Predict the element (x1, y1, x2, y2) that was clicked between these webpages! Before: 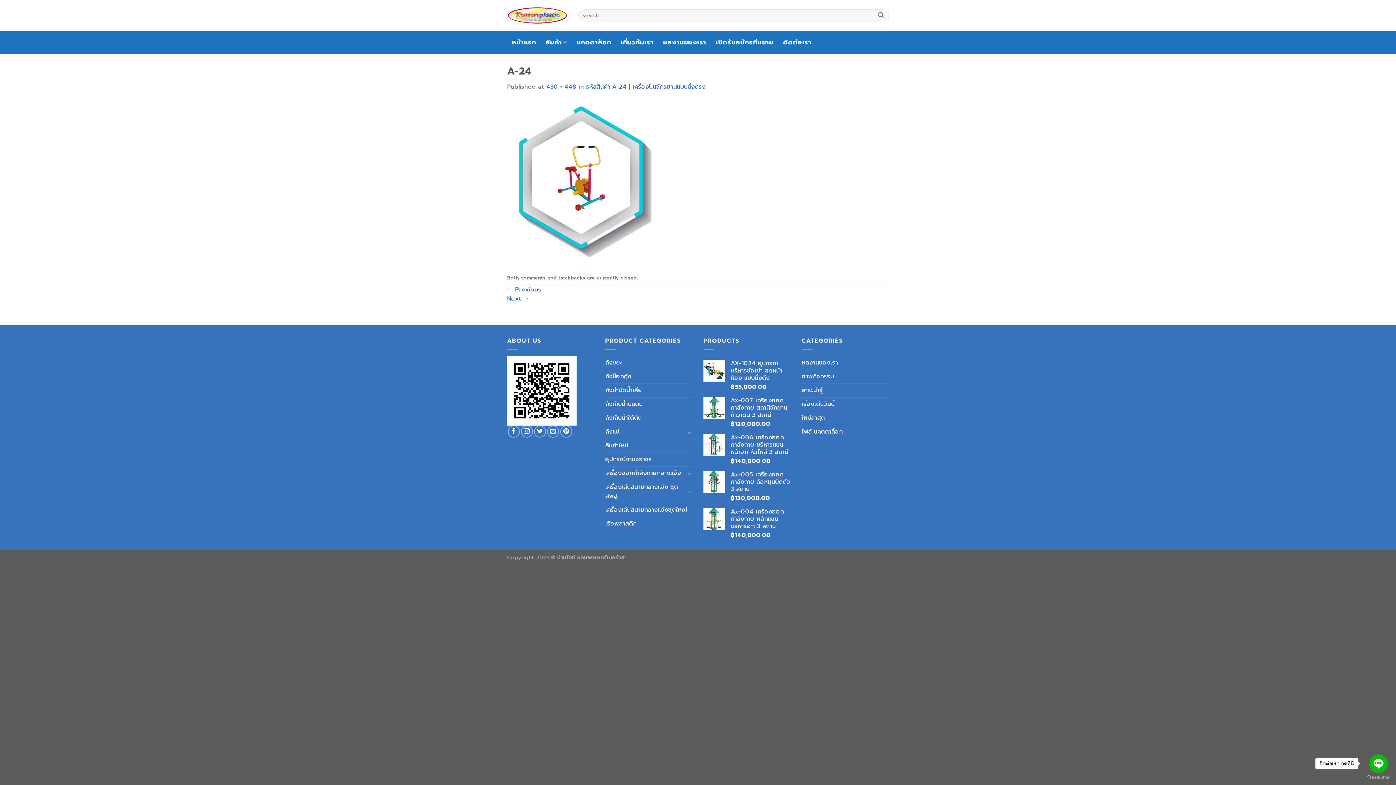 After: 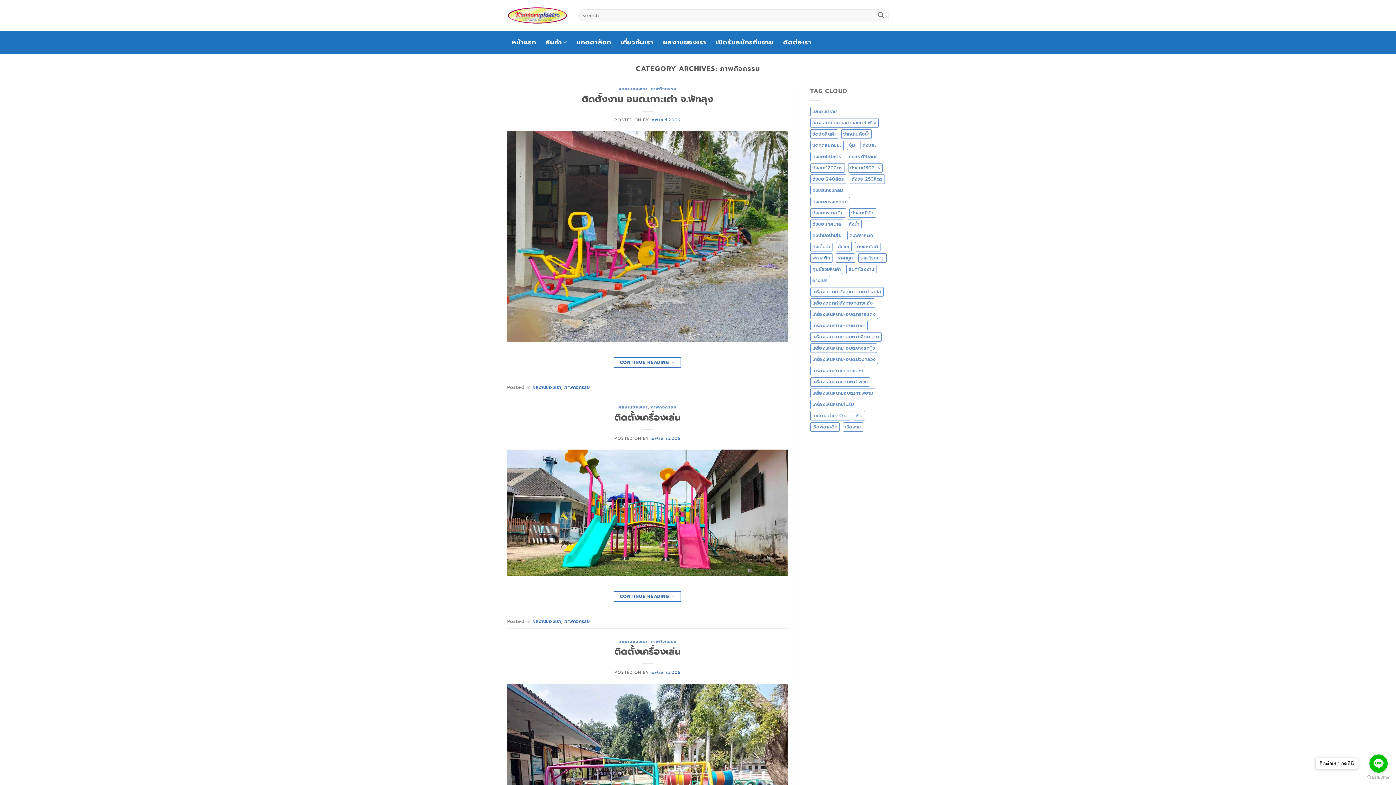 Action: label: ภาพกิจกรรม bbox: (801, 370, 834, 383)